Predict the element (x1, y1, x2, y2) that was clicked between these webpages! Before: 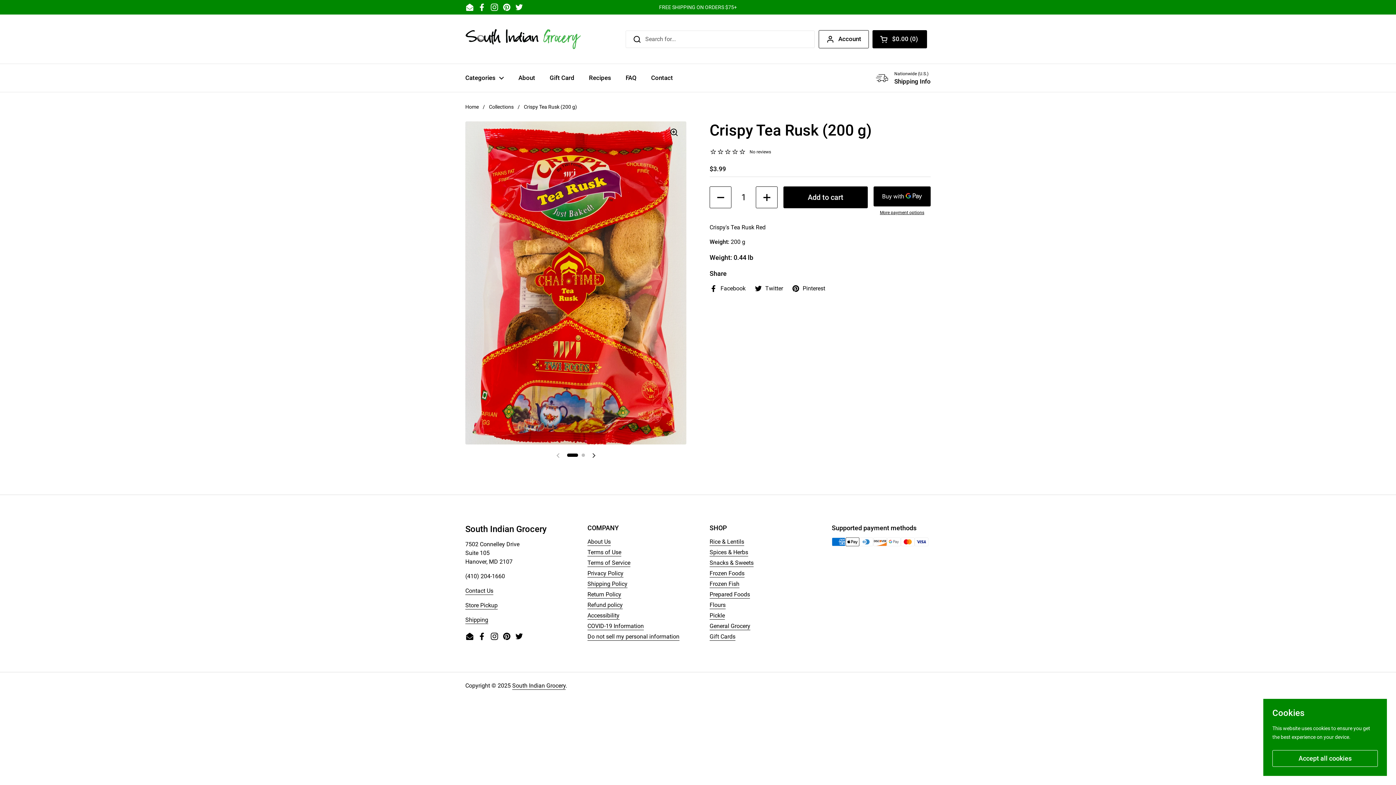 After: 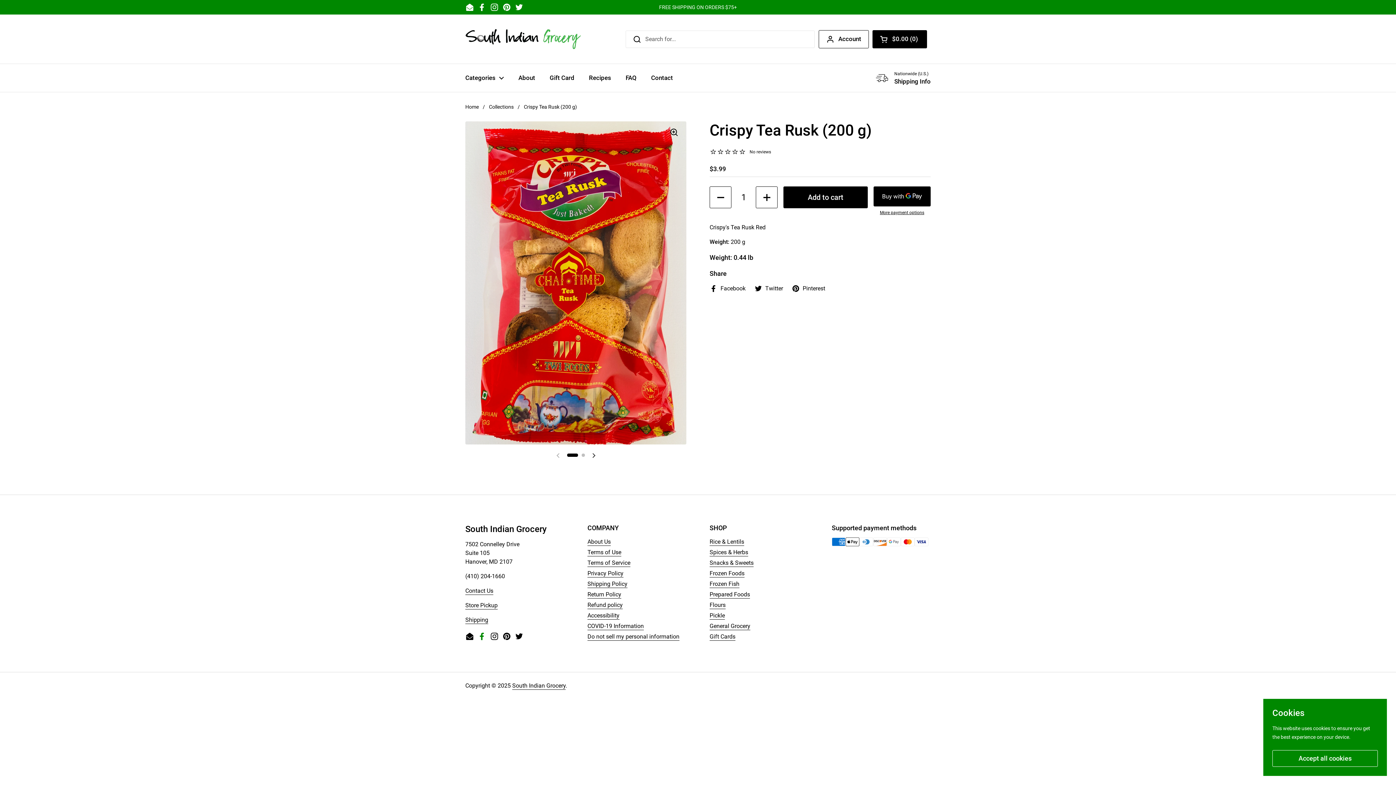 Action: bbox: (477, 632, 486, 641) label: Facebook